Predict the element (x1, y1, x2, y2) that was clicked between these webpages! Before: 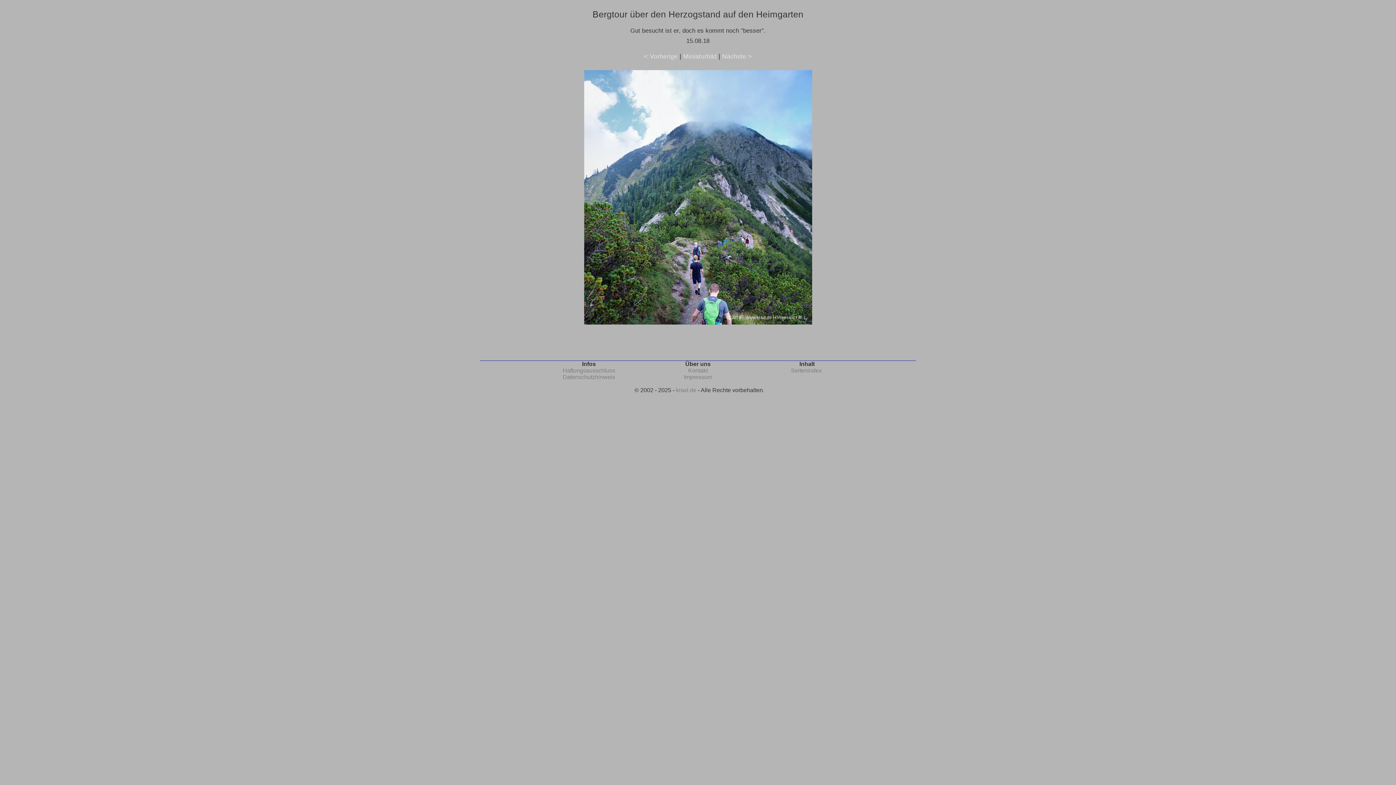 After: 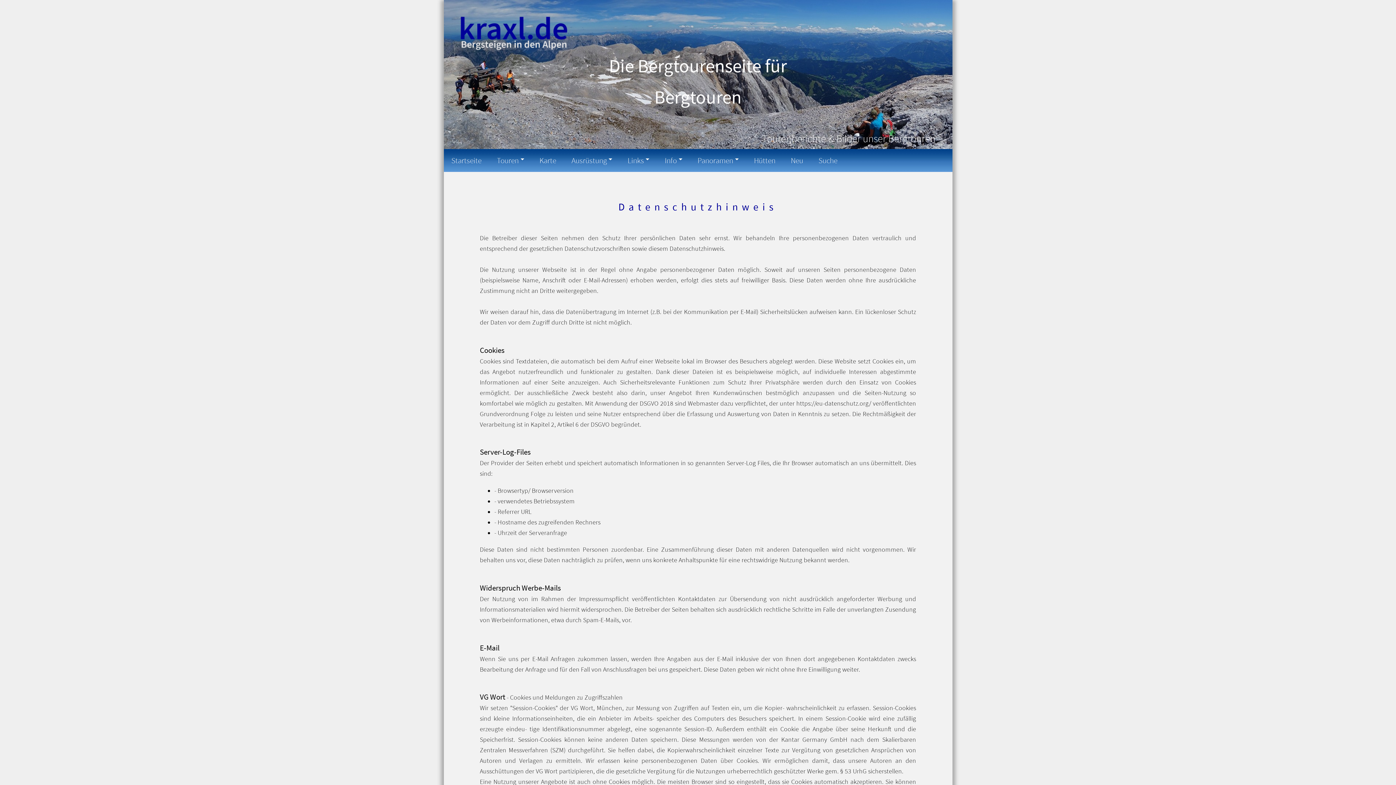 Action: bbox: (562, 374, 615, 380) label: Datenschutzhinweis